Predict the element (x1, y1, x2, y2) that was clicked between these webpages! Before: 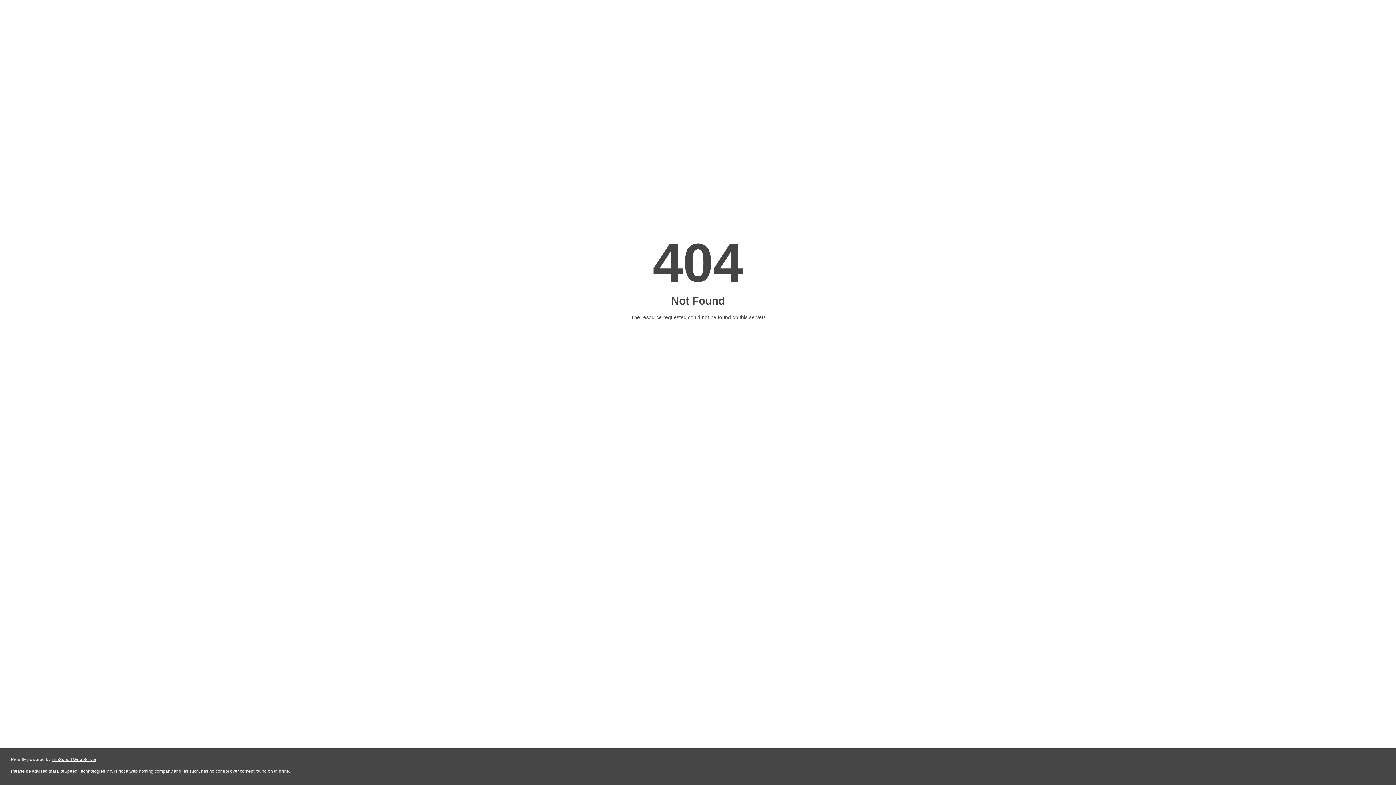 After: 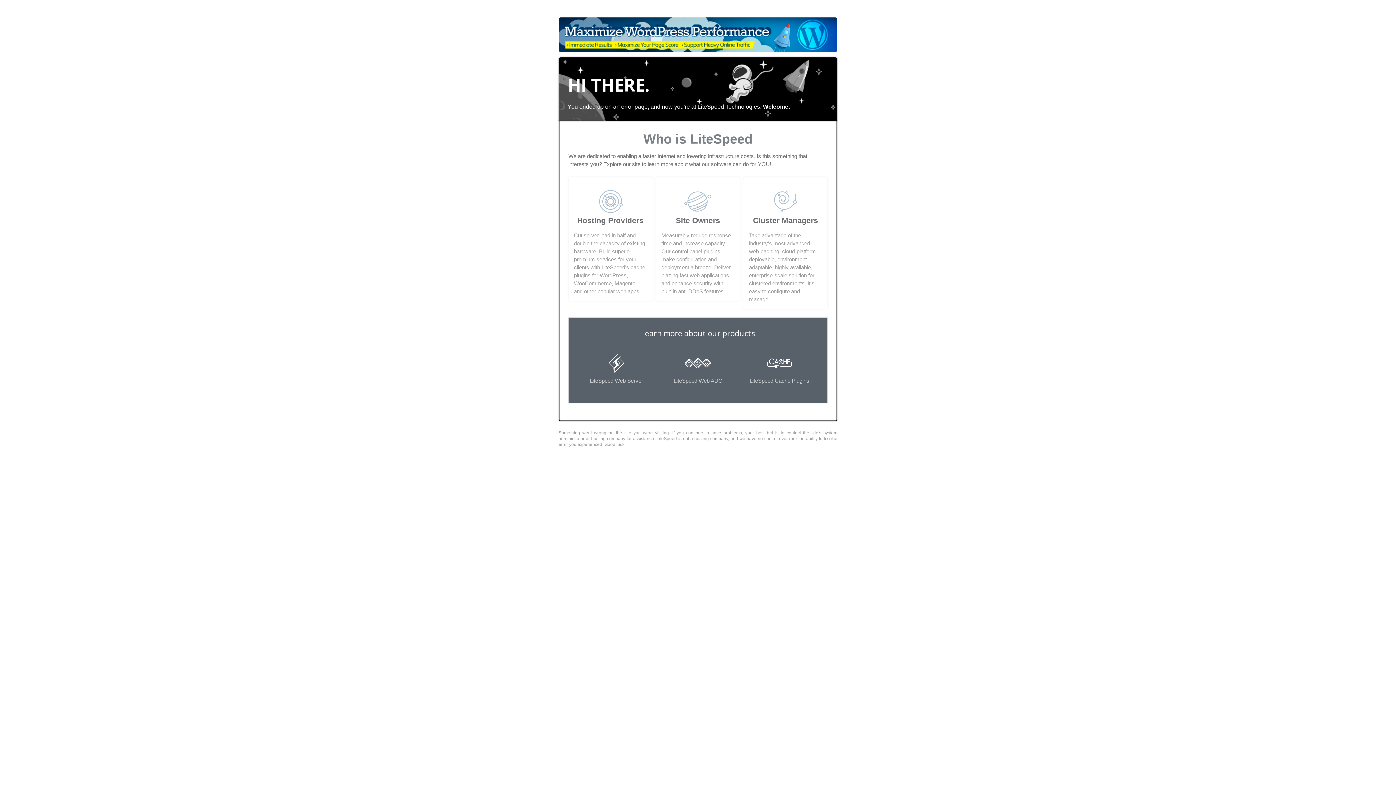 Action: label: LiteSpeed Web Server bbox: (51, 757, 96, 762)